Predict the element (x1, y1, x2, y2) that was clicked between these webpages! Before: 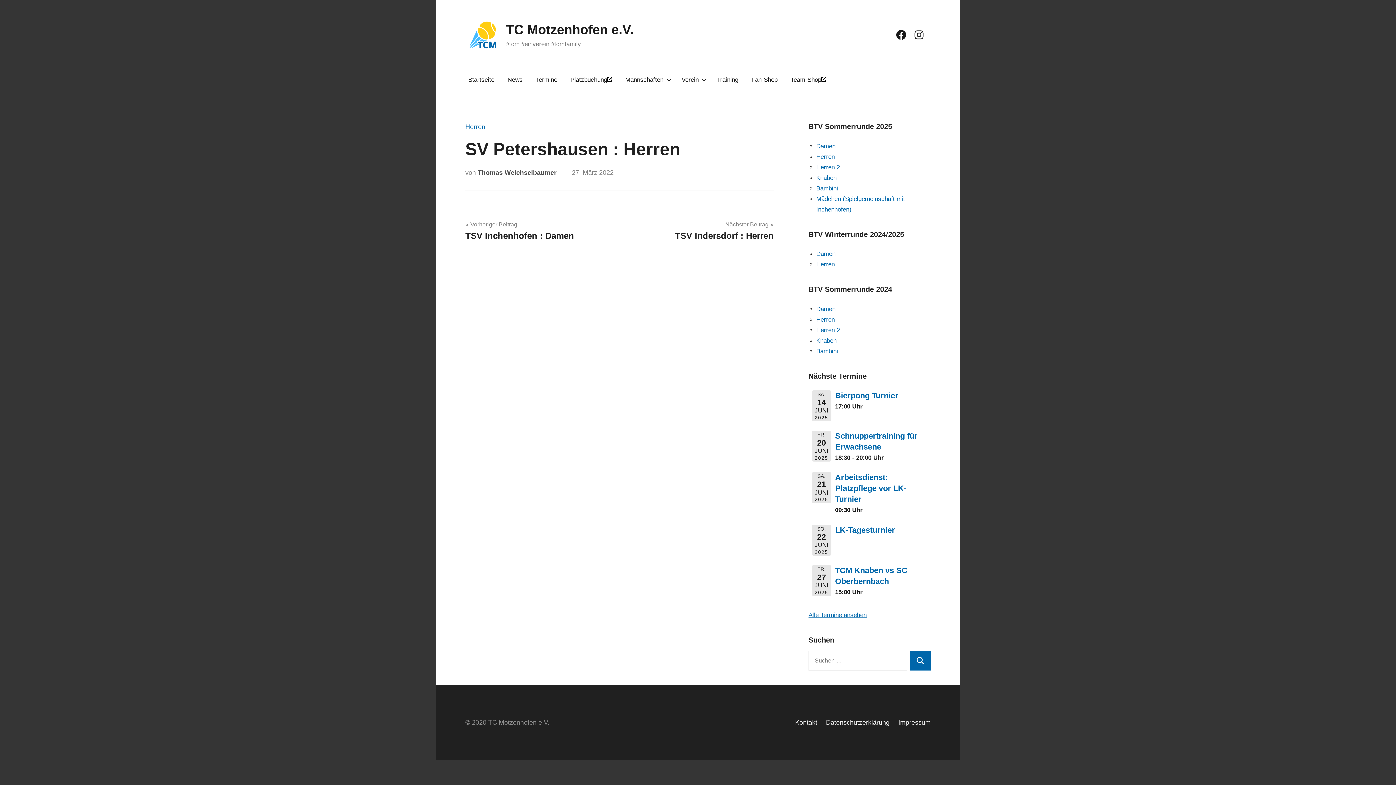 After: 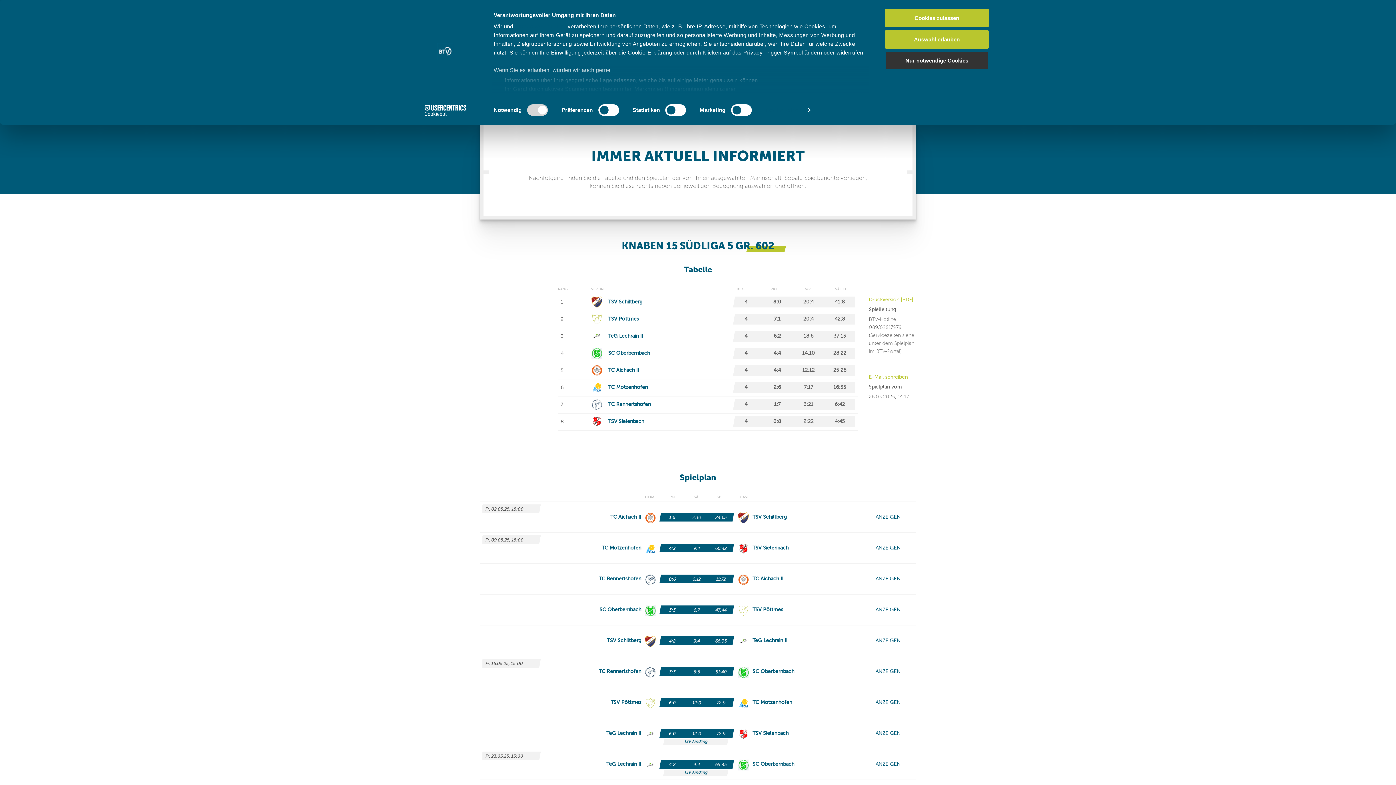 Action: label: Knaben bbox: (816, 174, 836, 181)